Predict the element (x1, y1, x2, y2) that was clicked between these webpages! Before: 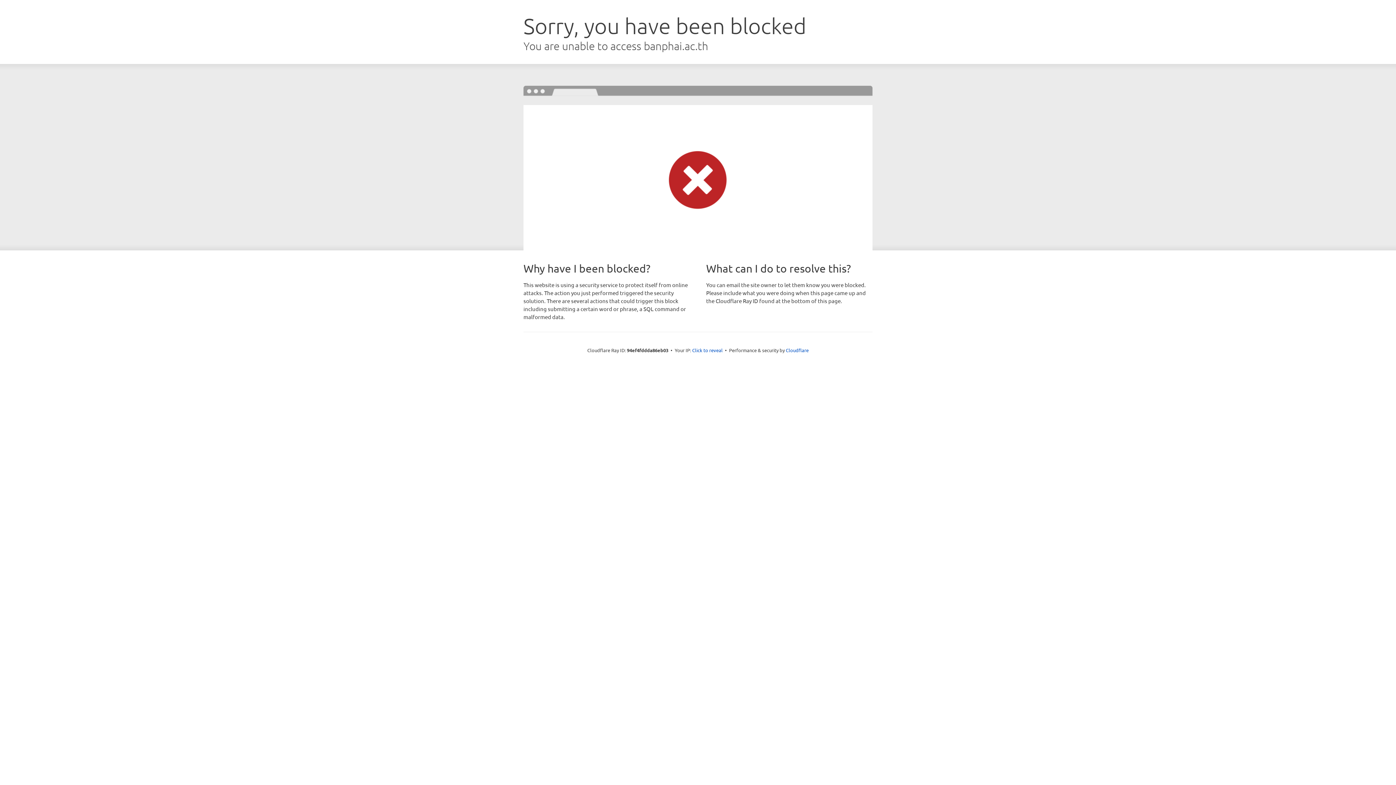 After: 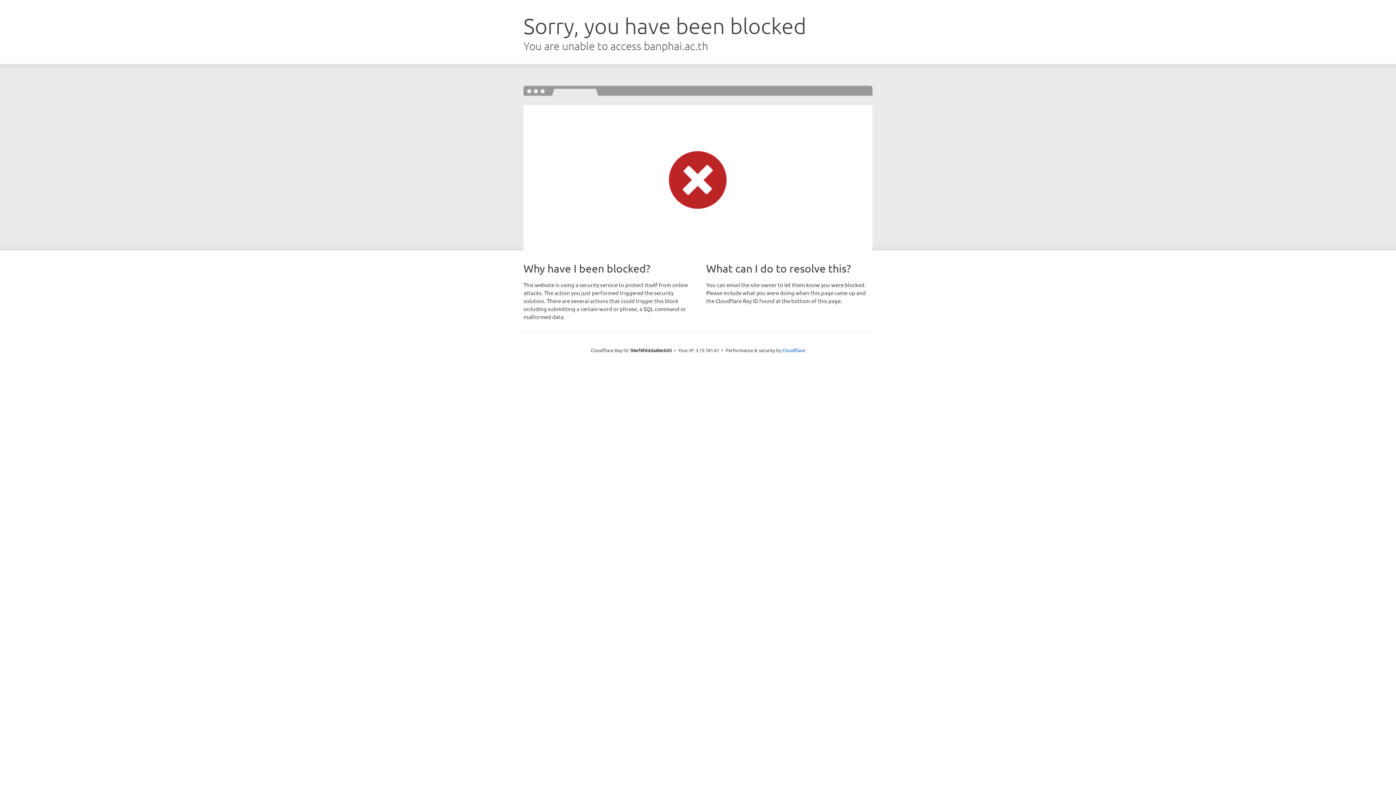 Action: bbox: (692, 346, 722, 353) label: Click to reveal